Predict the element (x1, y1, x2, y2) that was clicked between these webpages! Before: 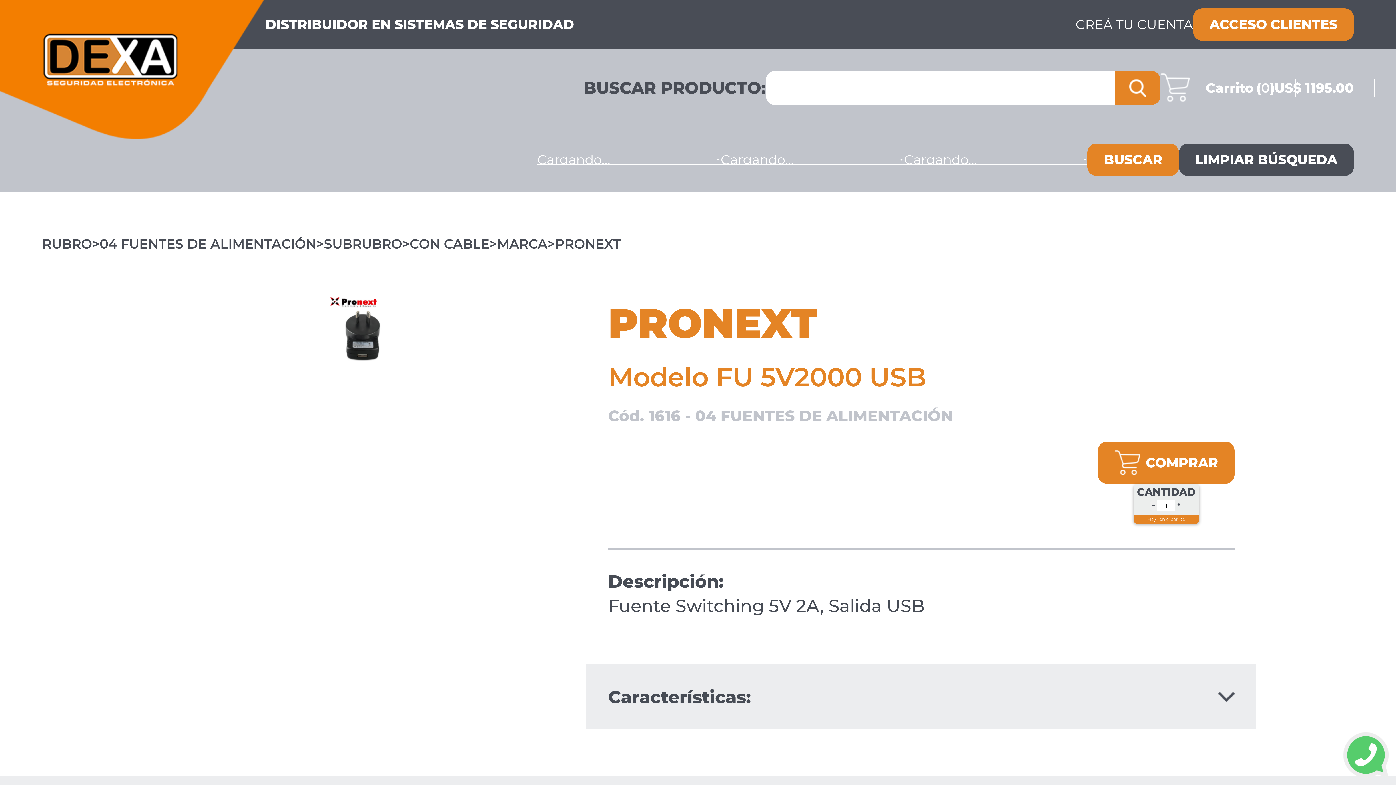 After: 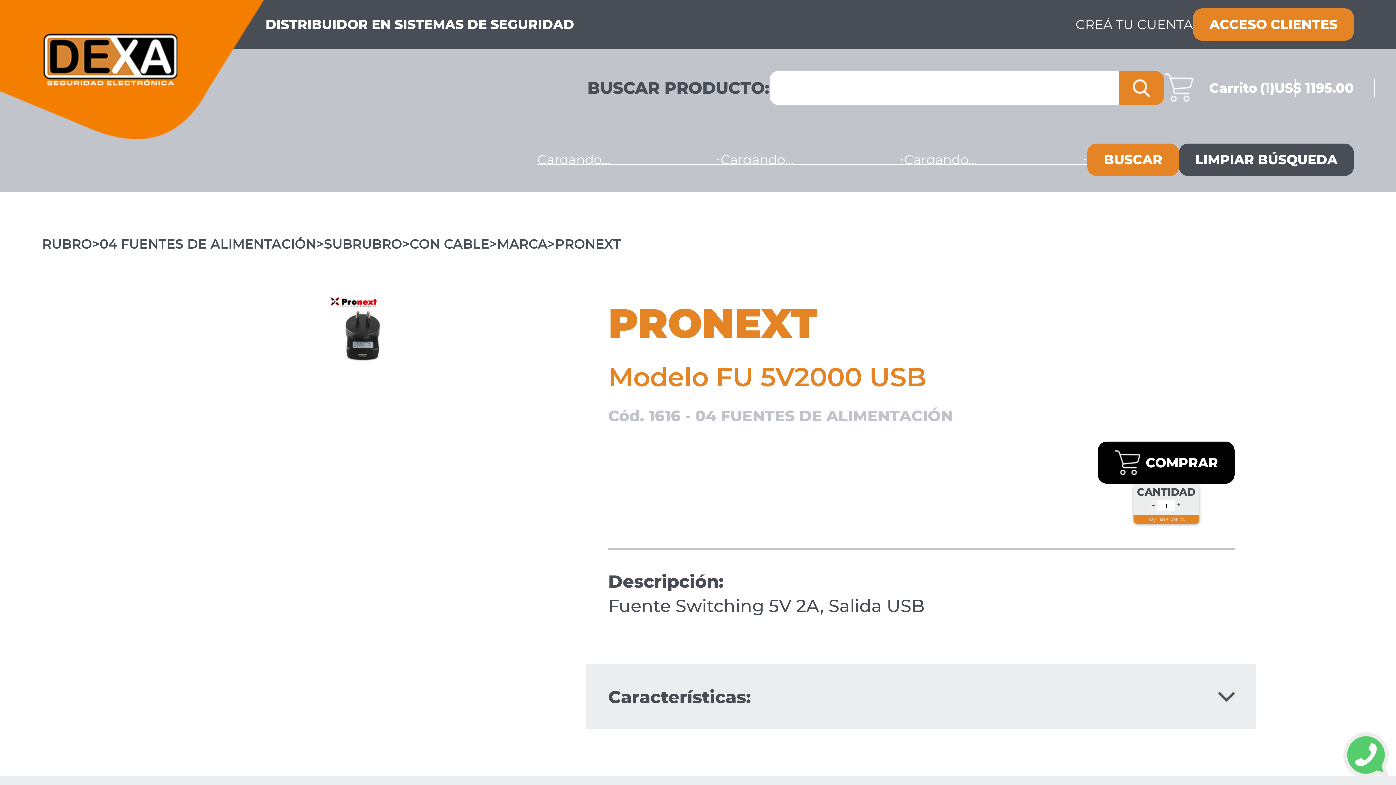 Action: label: COMPRAR bbox: (1098, 441, 1234, 484)